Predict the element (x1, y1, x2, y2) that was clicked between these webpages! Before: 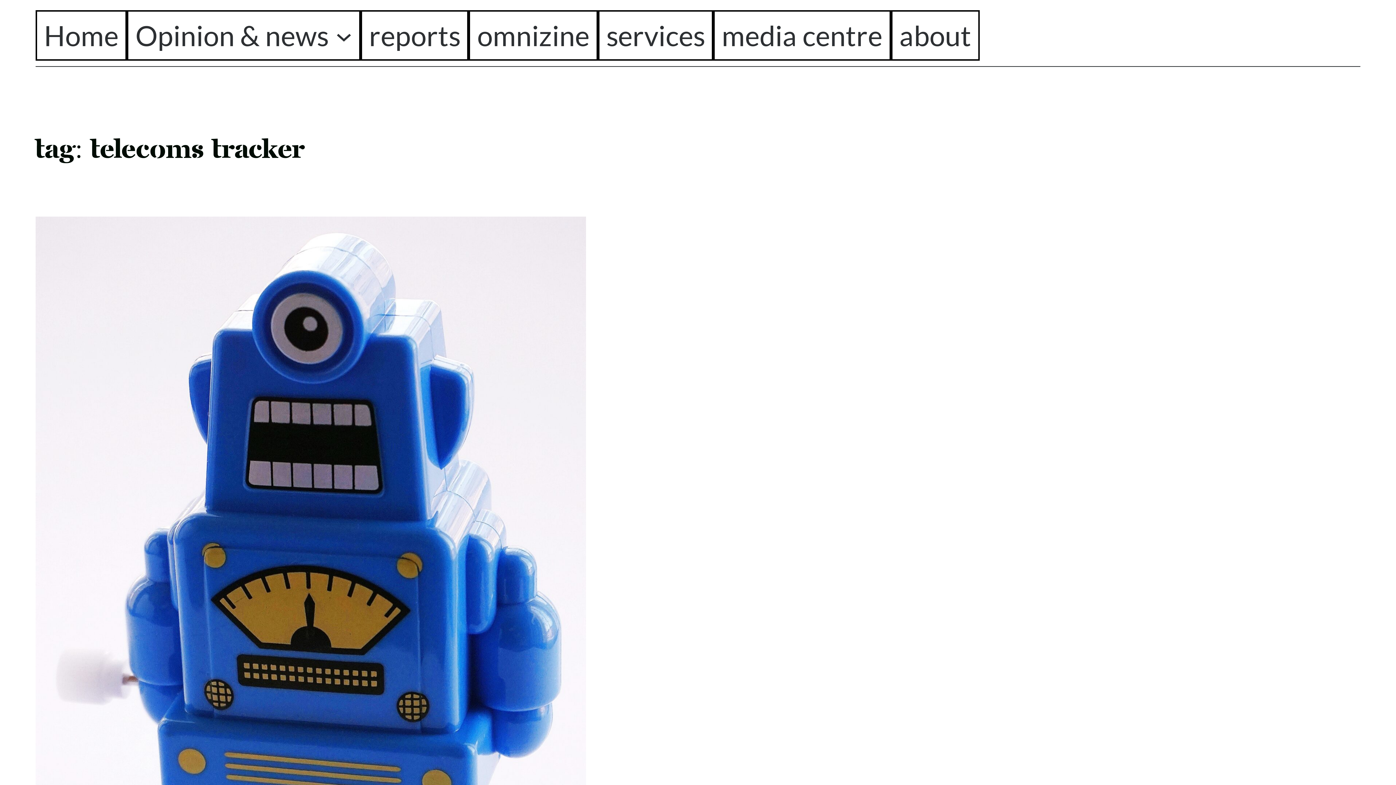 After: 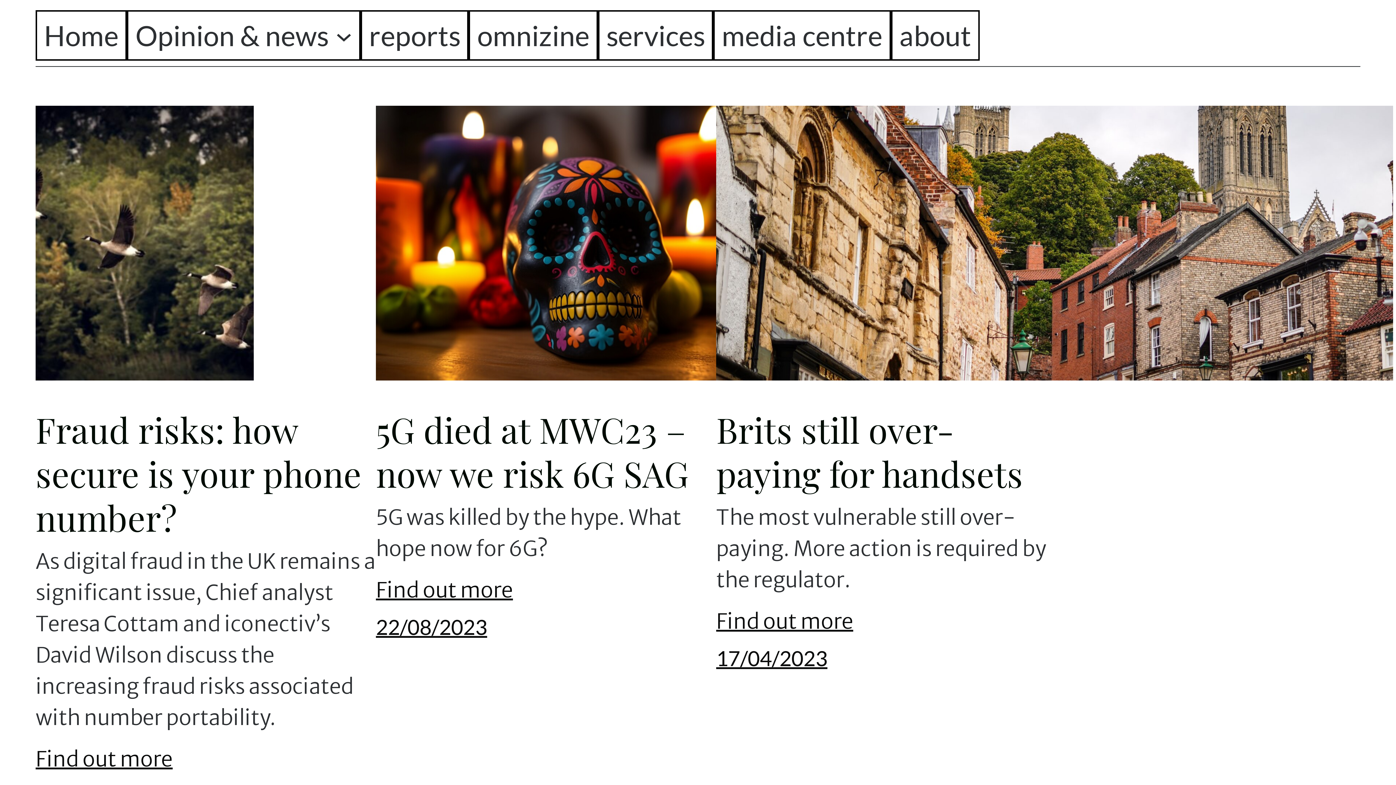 Action: bbox: (135, 14, 328, 56) label: Opinion & news